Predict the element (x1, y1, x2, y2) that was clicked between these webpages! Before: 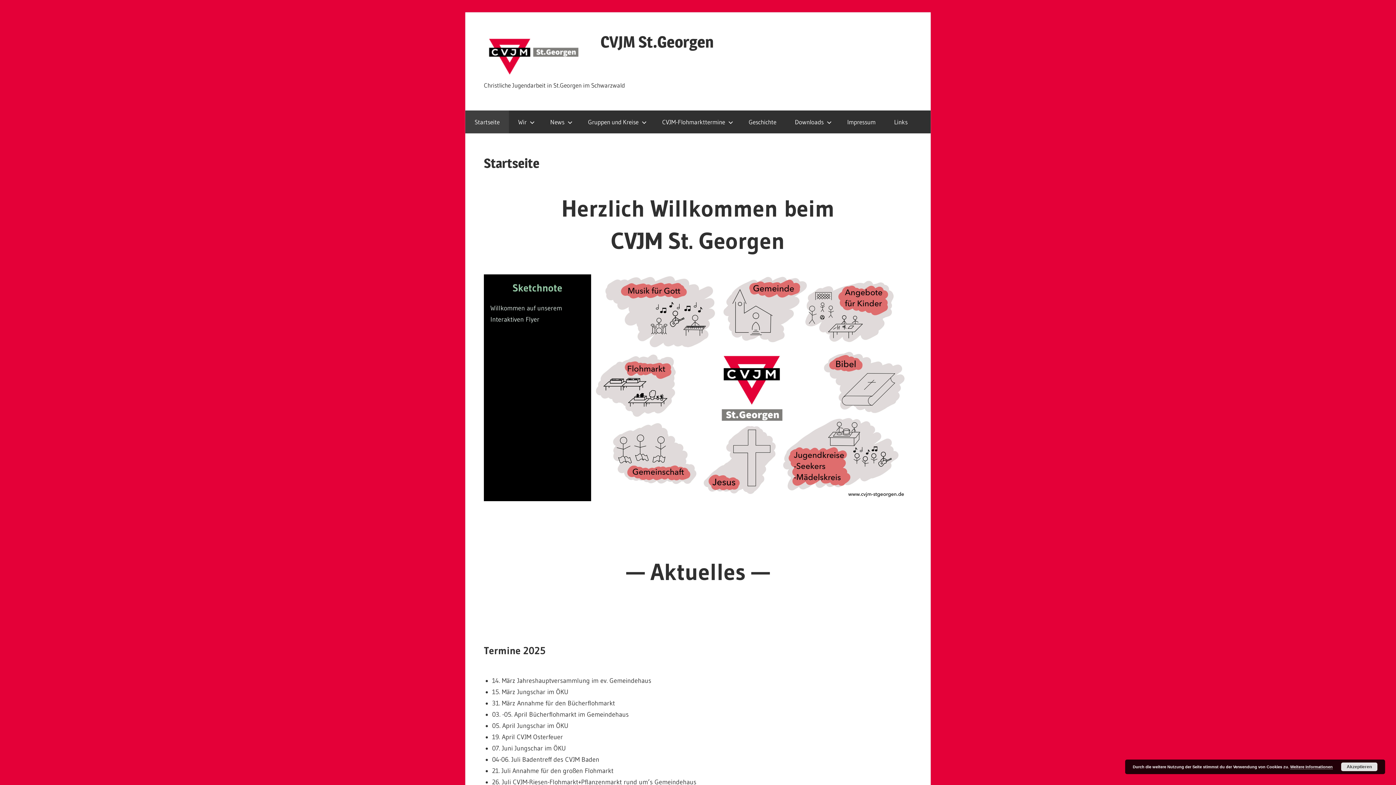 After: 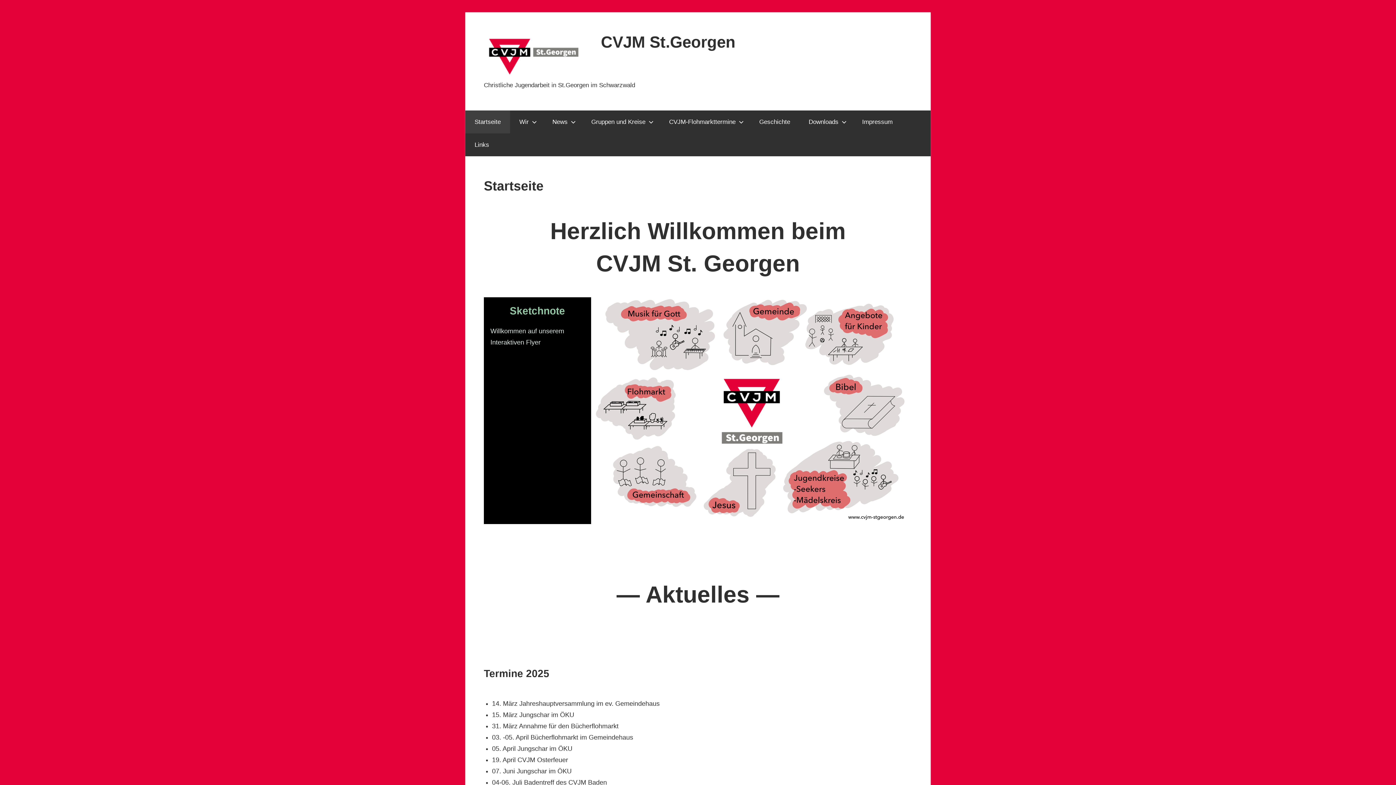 Action: bbox: (1341, 762, 1377, 771) label: Akzeptieren